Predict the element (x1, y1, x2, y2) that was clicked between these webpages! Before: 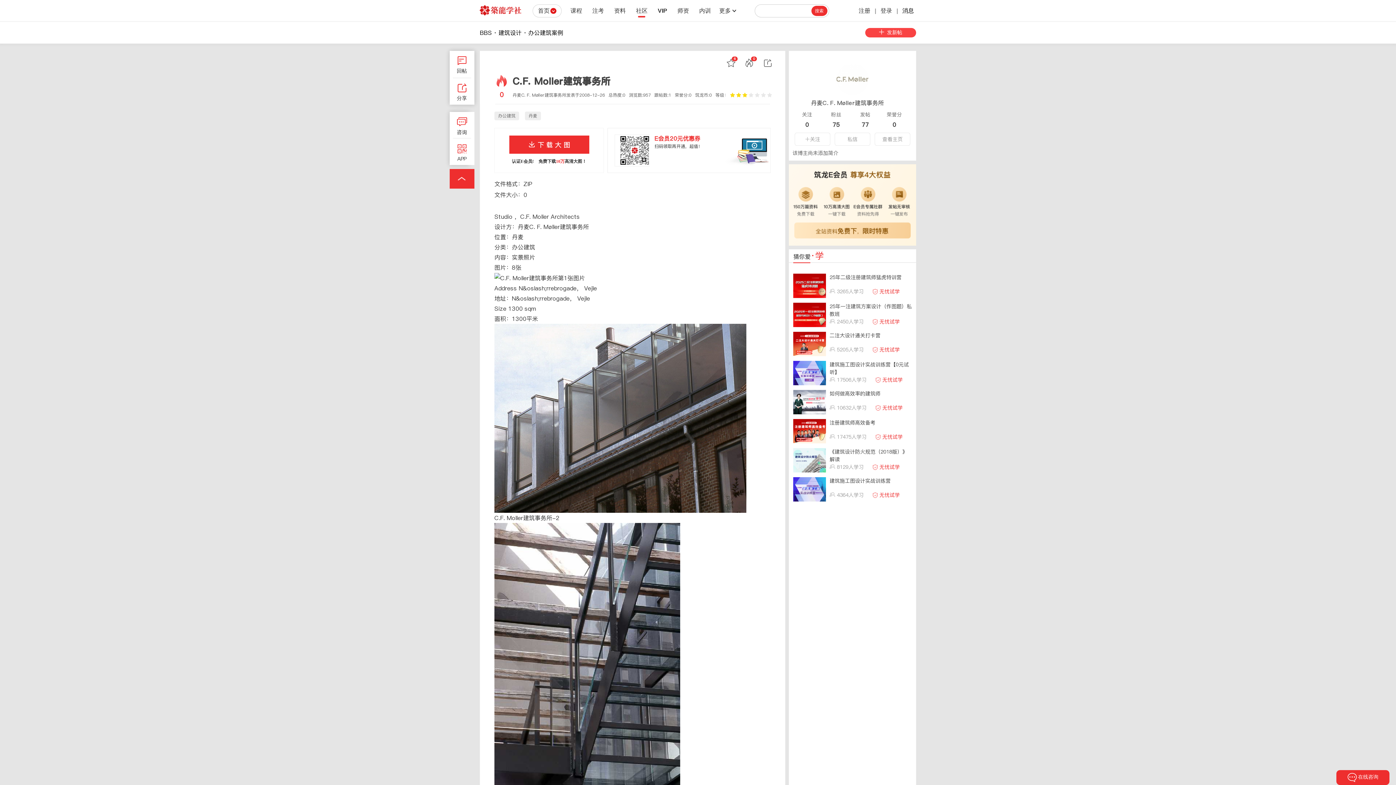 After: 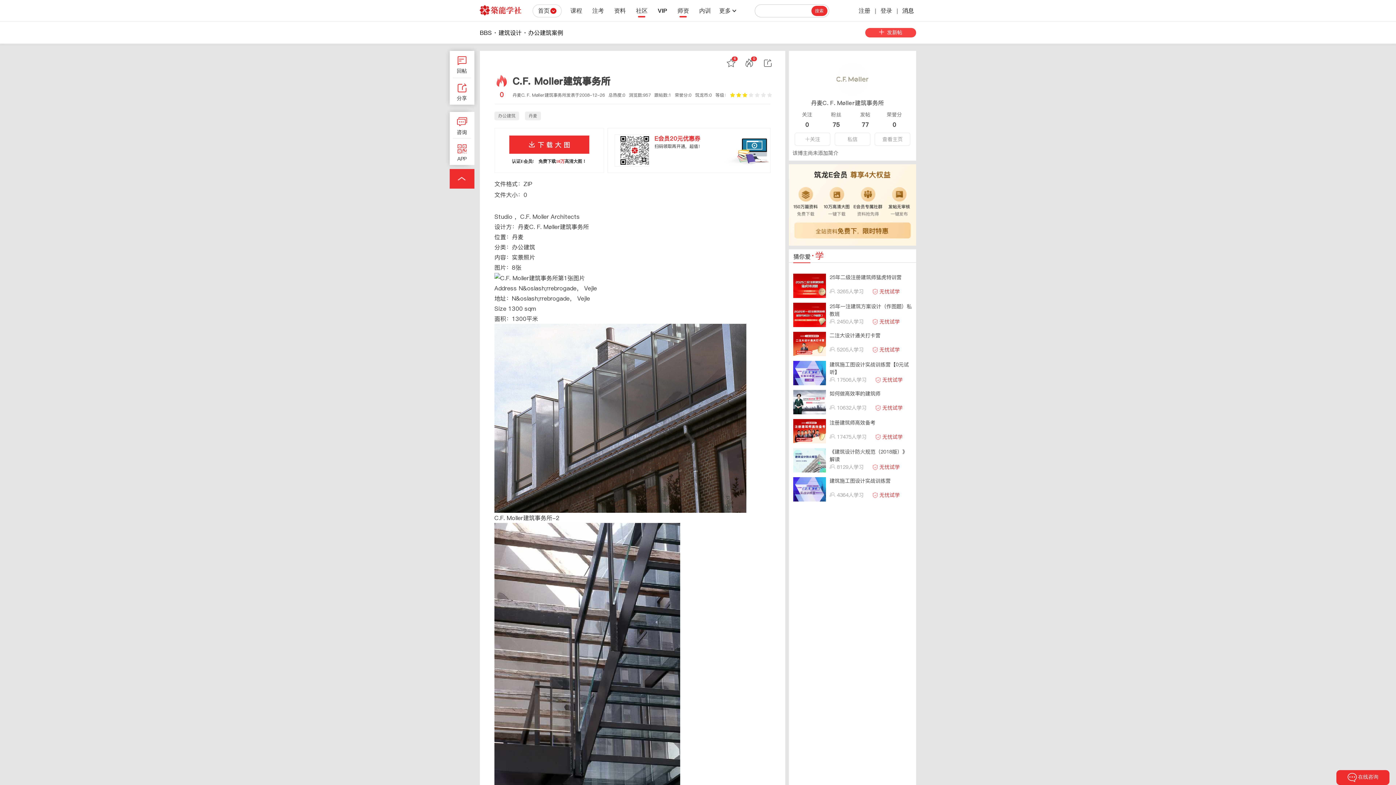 Action: bbox: (677, 0, 689, 21) label: 师资